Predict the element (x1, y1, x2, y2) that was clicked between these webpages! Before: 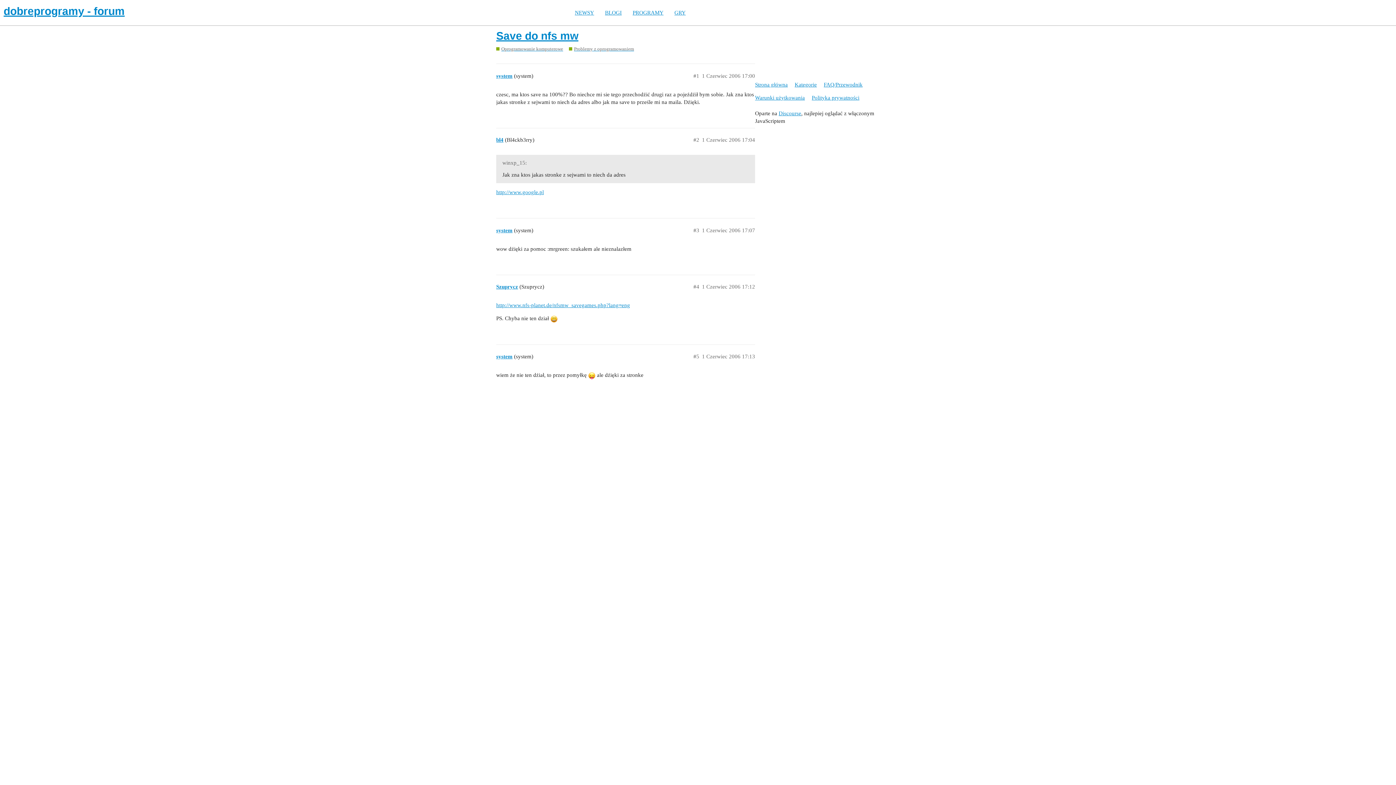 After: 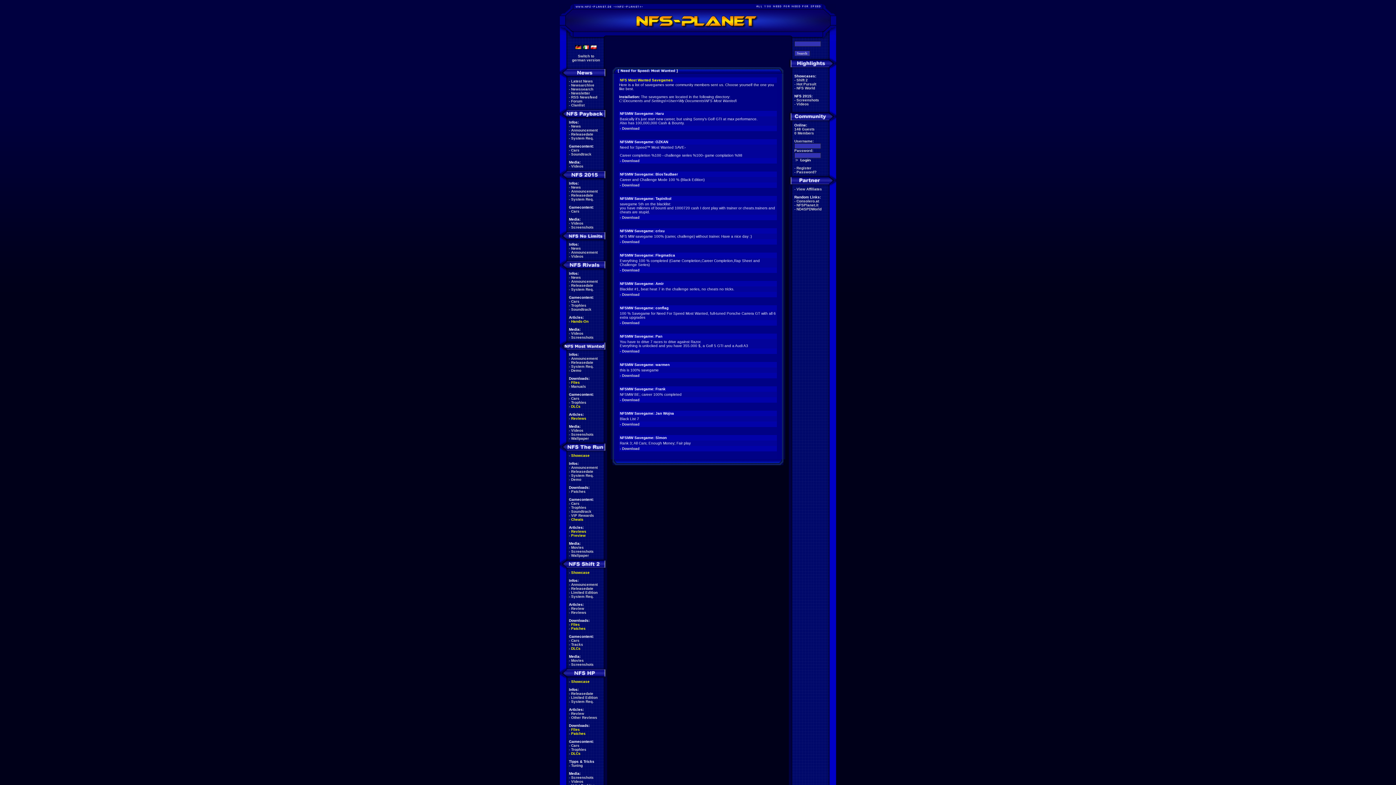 Action: label: http://www.nfs-planet.de/nfsmw_savegames.php?lang=eng bbox: (496, 302, 630, 308)